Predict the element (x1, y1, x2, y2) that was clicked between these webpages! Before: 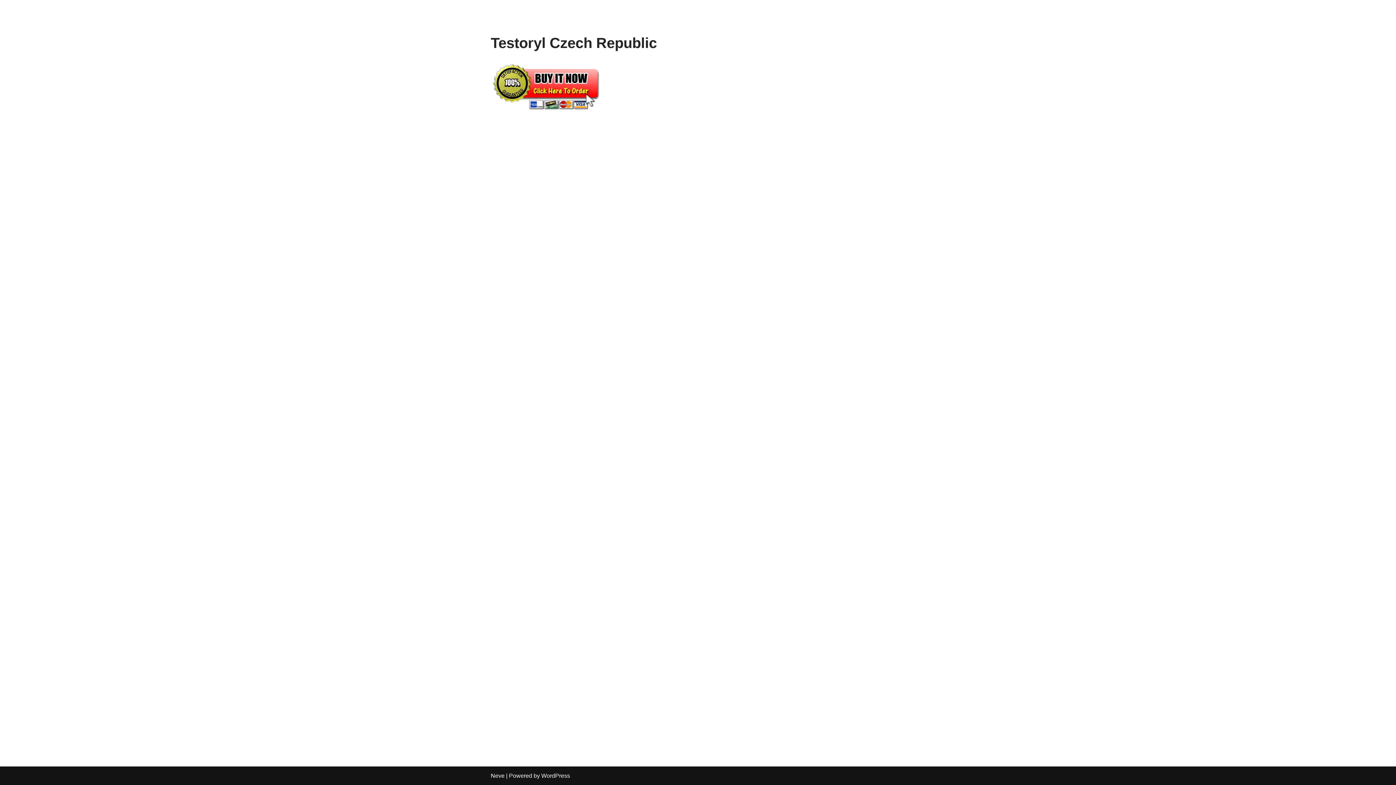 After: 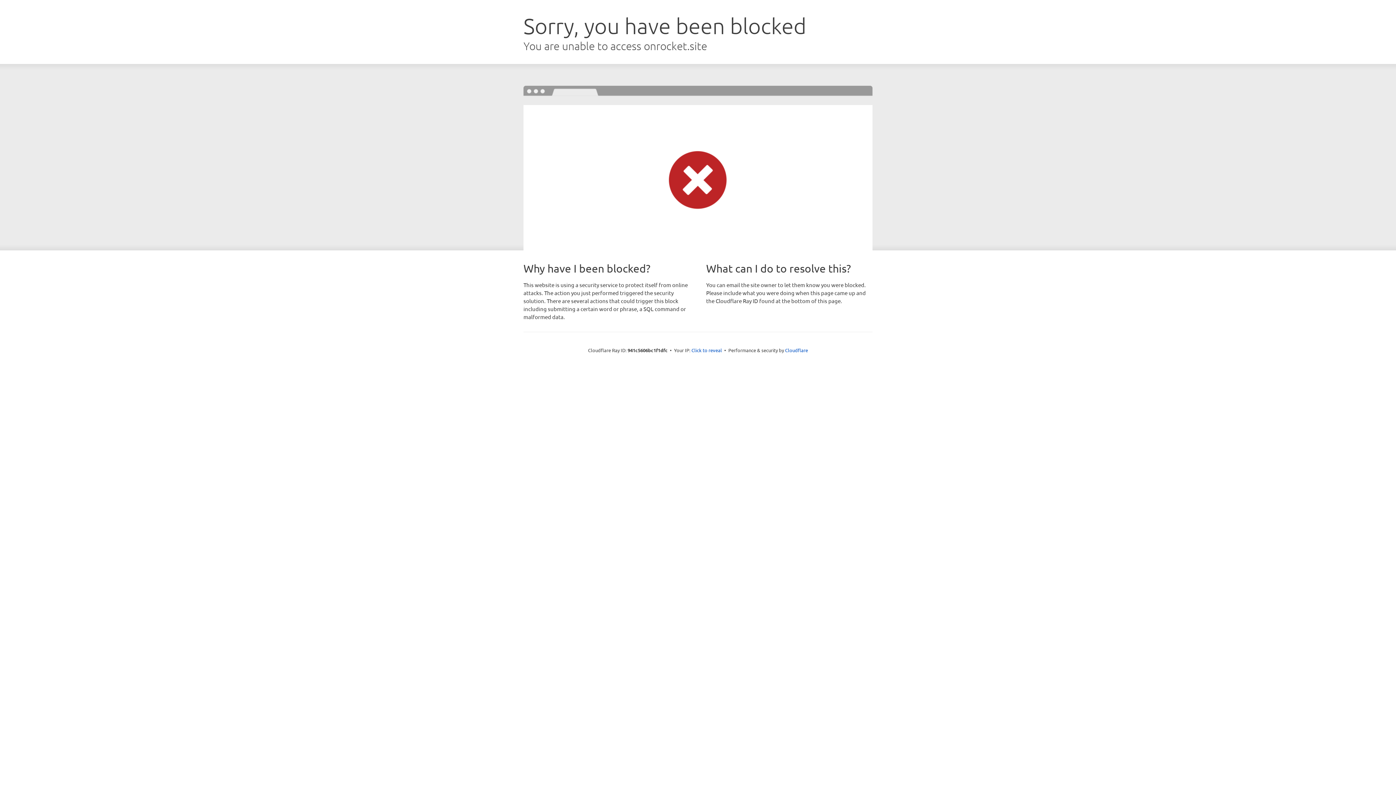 Action: bbox: (490, 773, 504, 779) label: Neve